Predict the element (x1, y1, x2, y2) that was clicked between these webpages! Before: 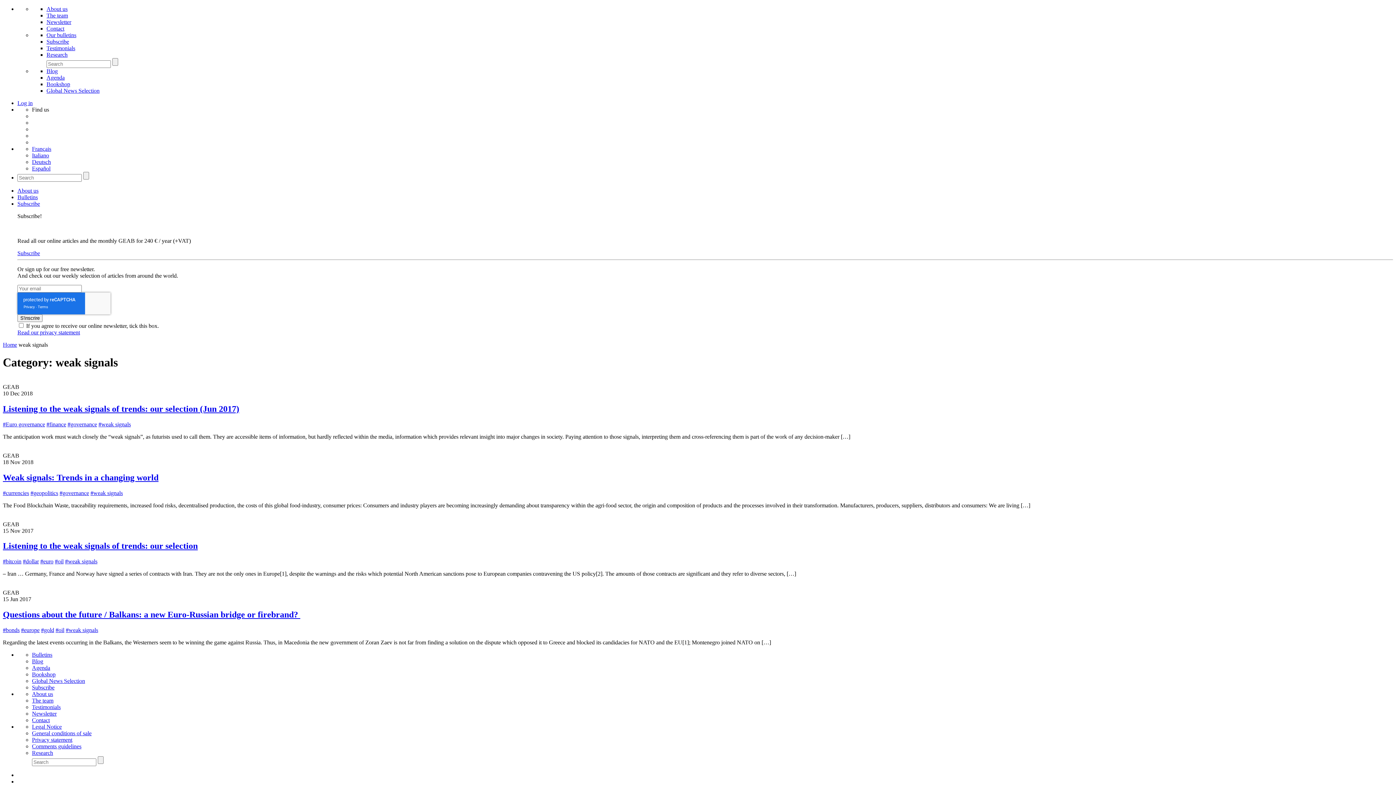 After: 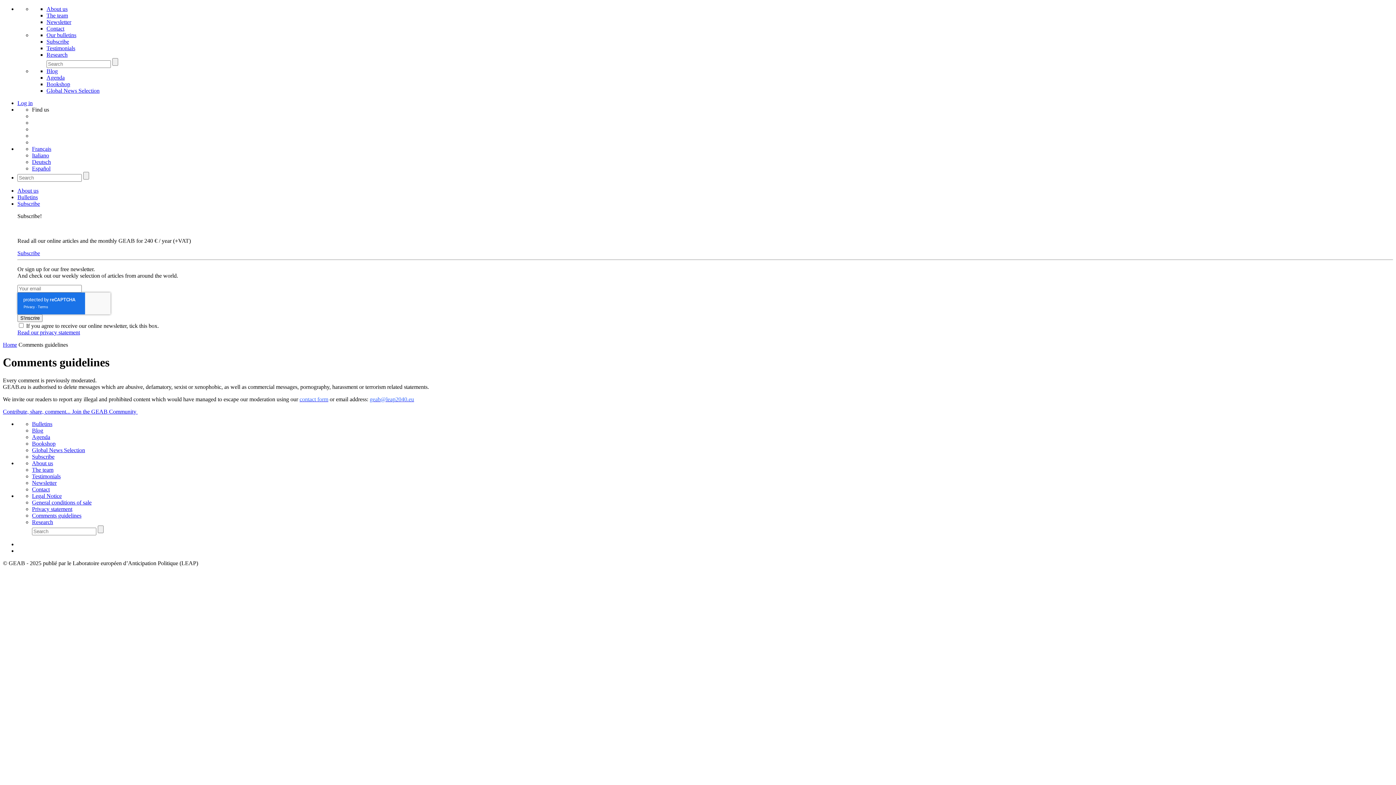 Action: label: Comments guidelines bbox: (32, 743, 81, 749)